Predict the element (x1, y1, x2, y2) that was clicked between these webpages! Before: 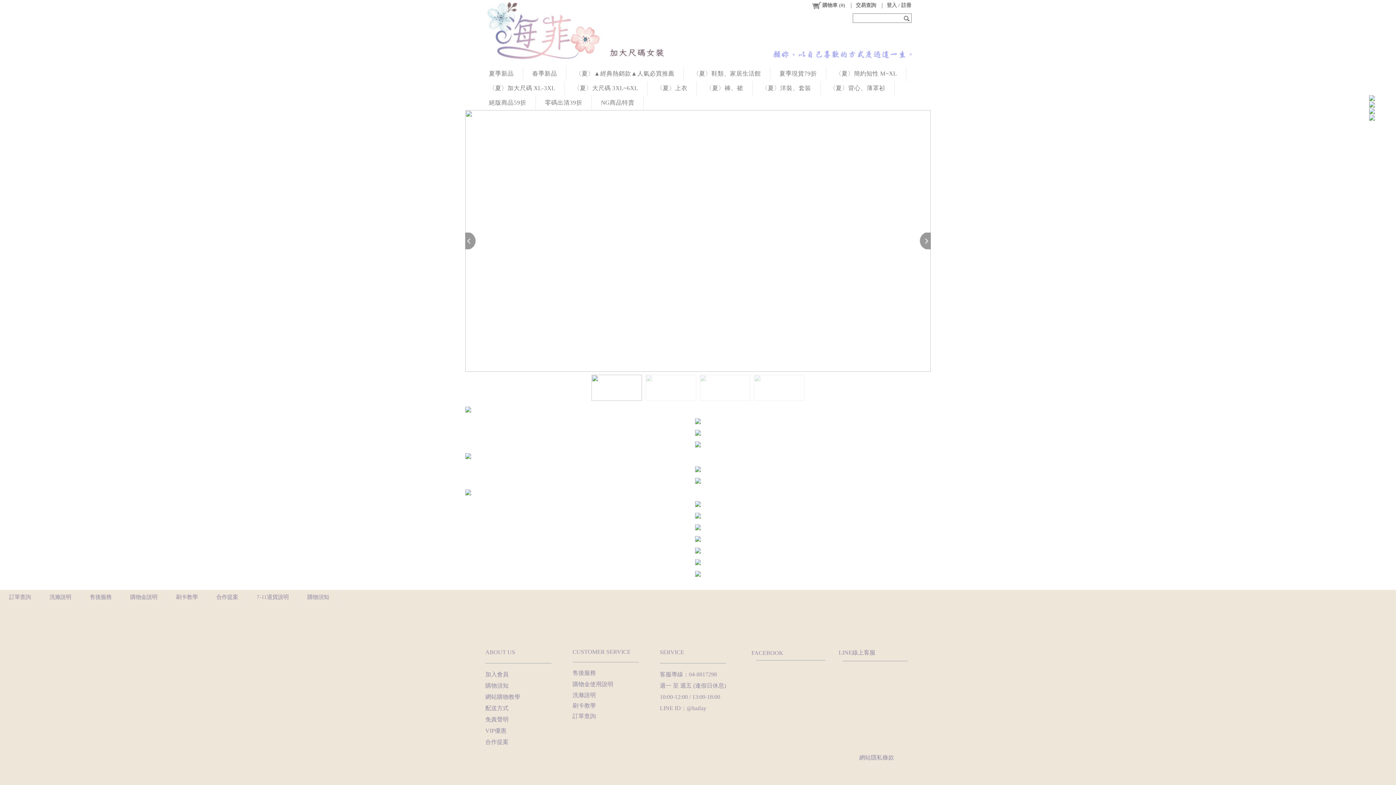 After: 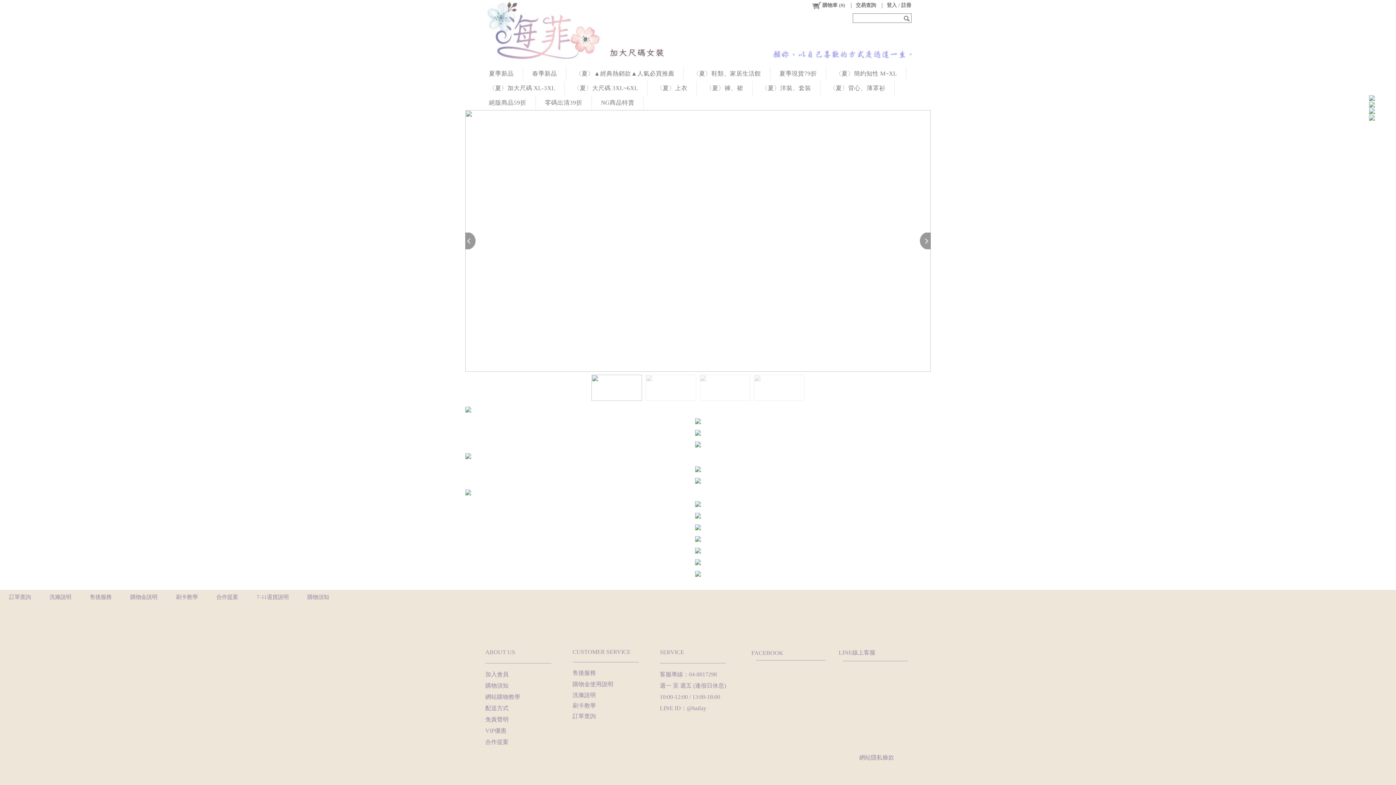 Action: bbox: (757, 392, 824, 444)